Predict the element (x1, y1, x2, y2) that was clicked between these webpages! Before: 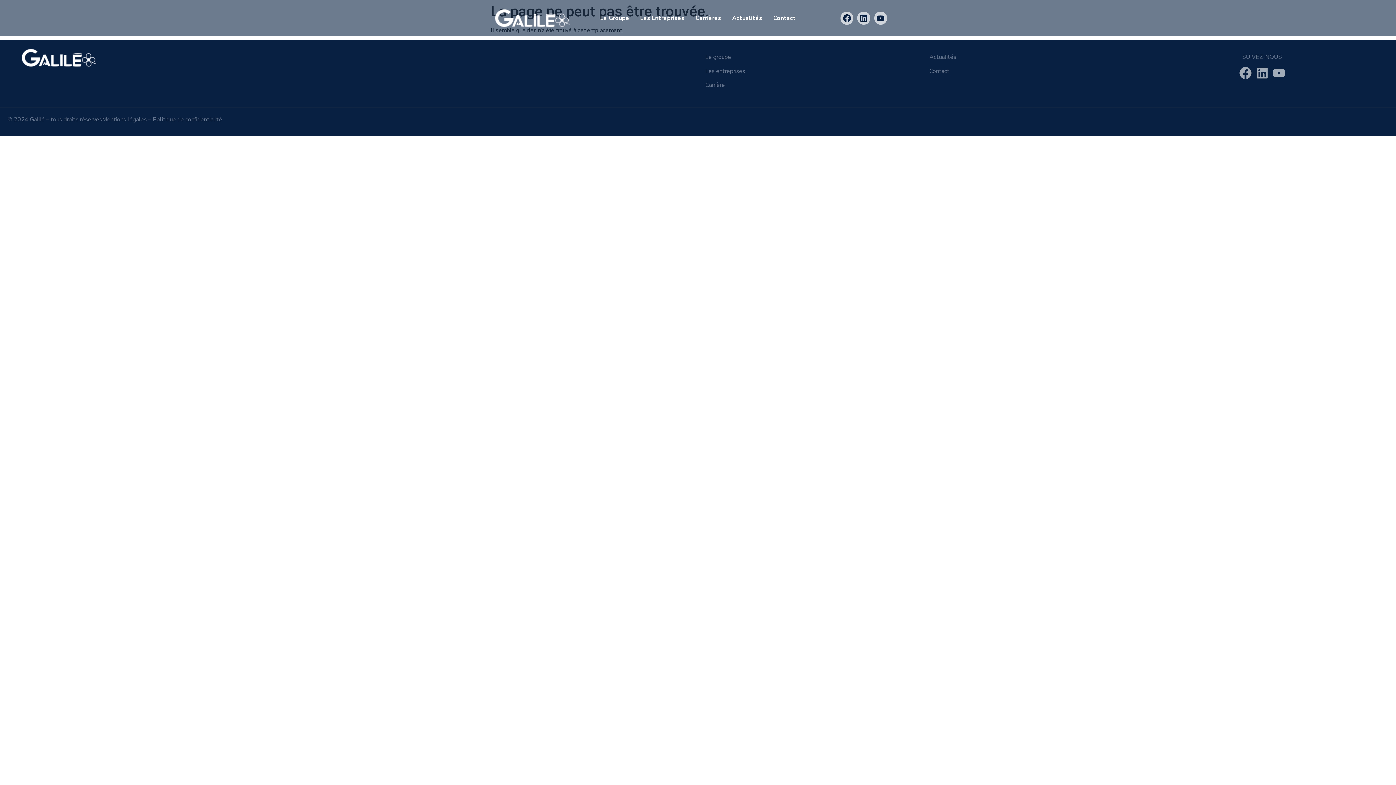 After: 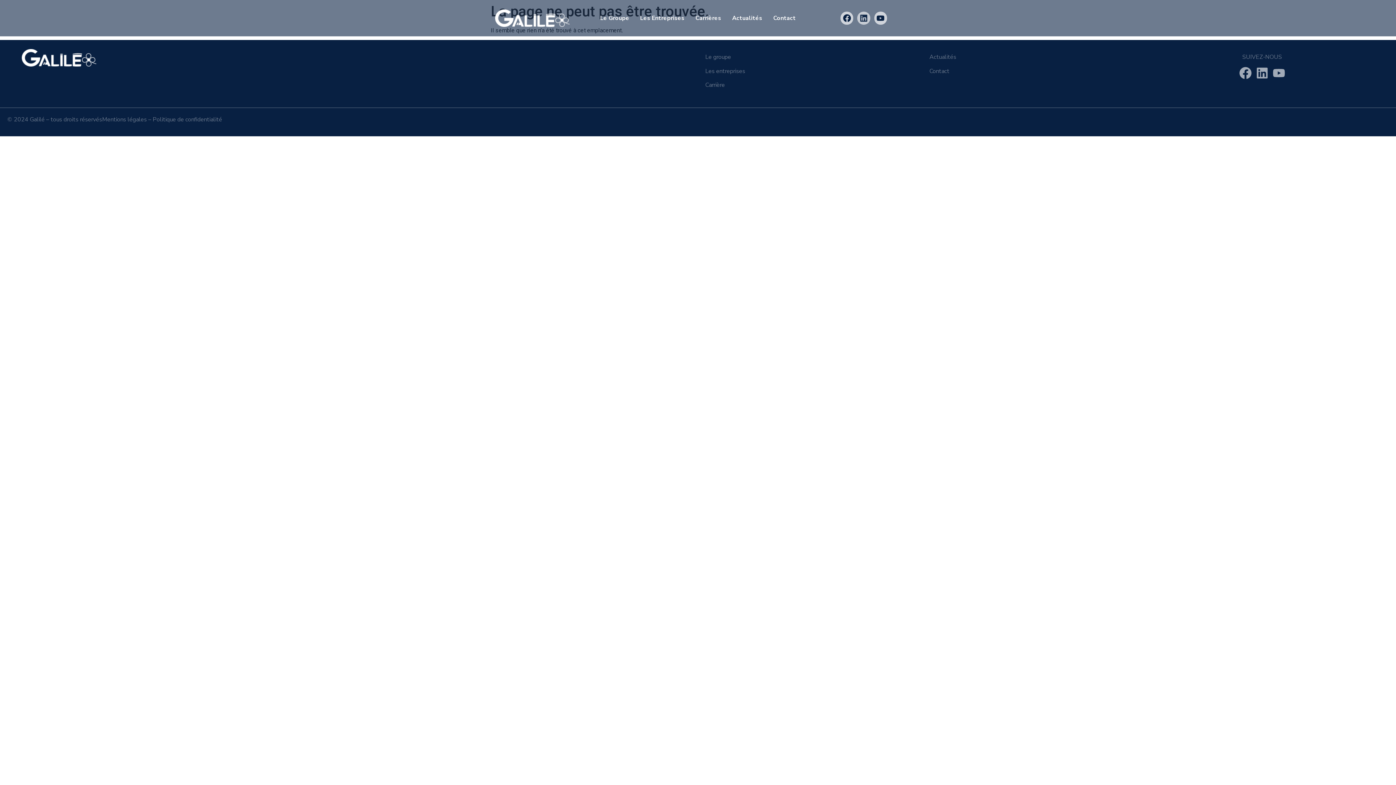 Action: label: Linkedin bbox: (857, 11, 870, 24)